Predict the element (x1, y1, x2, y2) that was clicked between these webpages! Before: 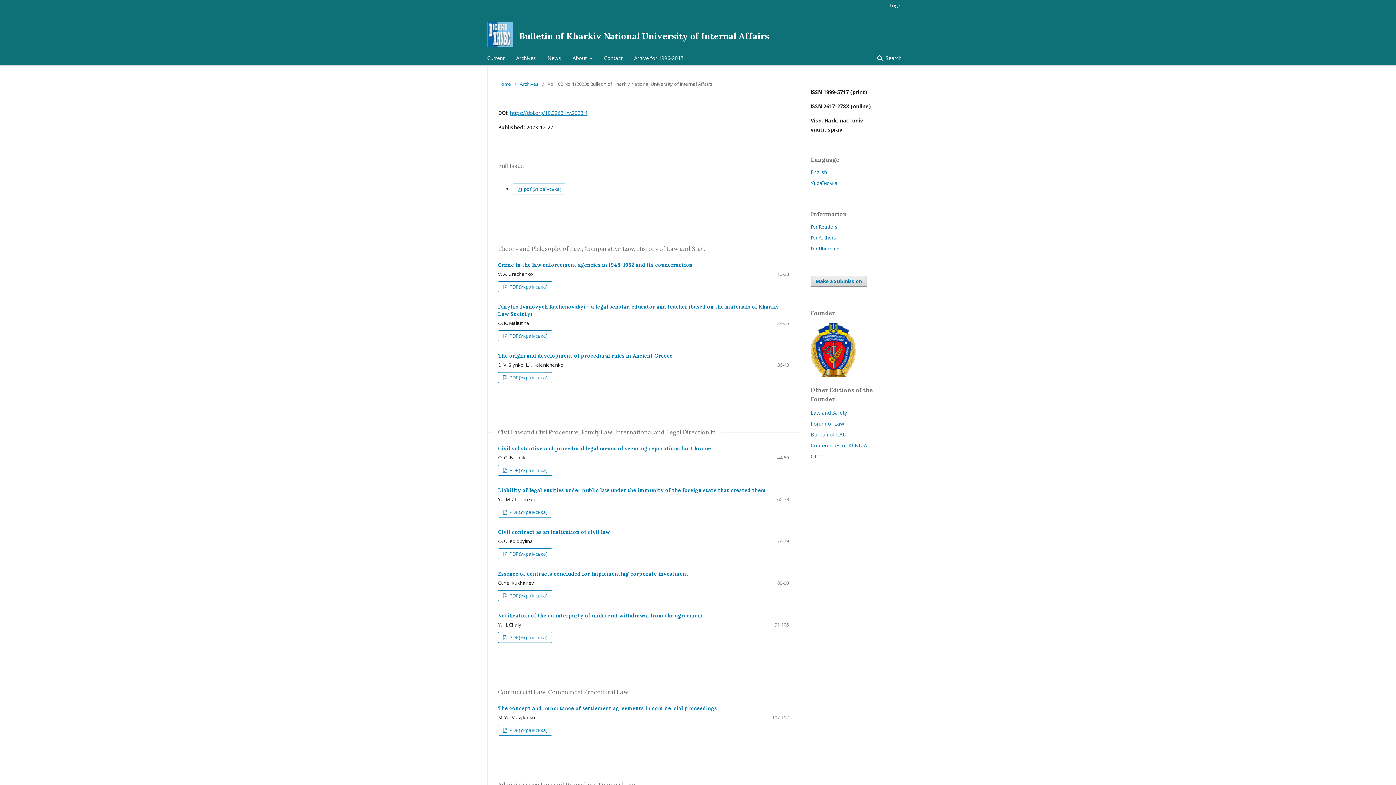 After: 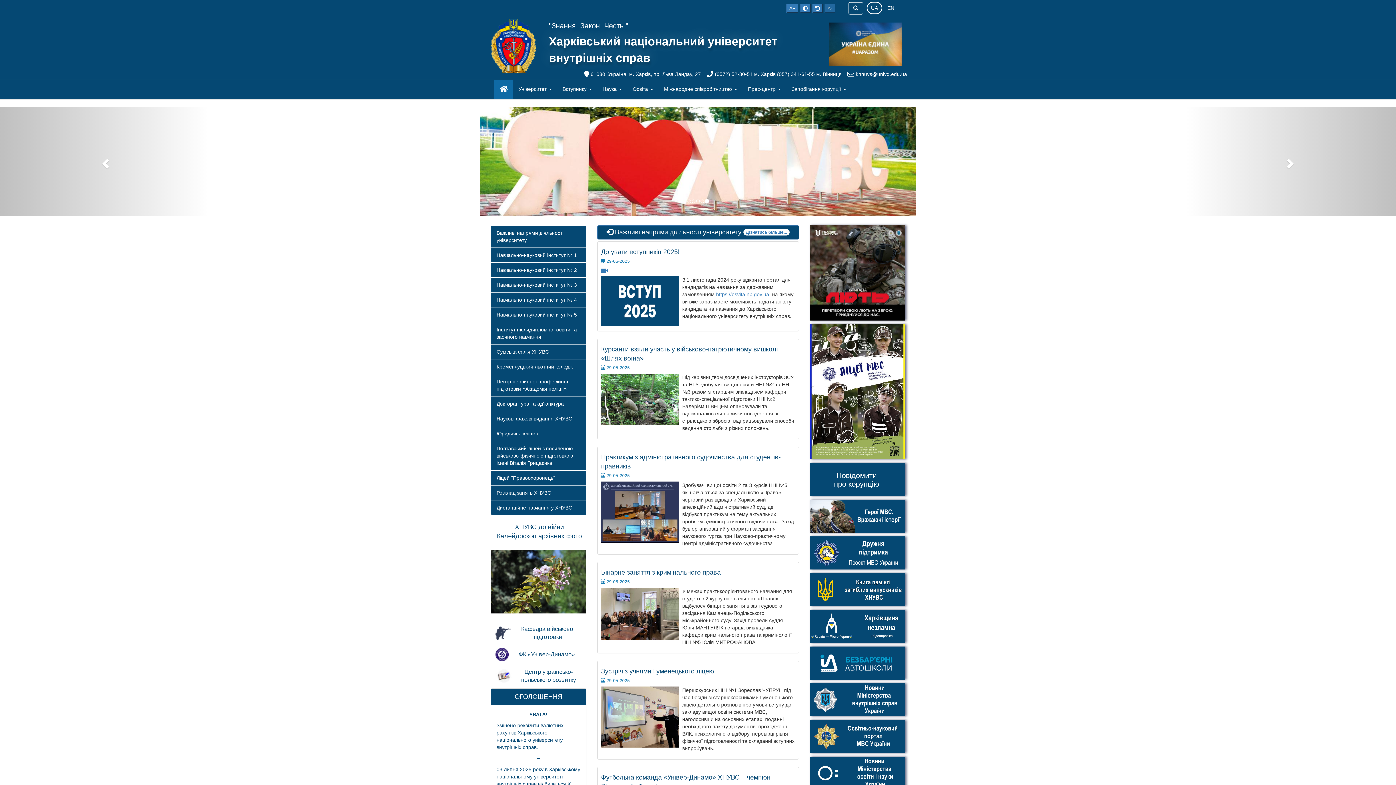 Action: bbox: (810, 372, 856, 378)